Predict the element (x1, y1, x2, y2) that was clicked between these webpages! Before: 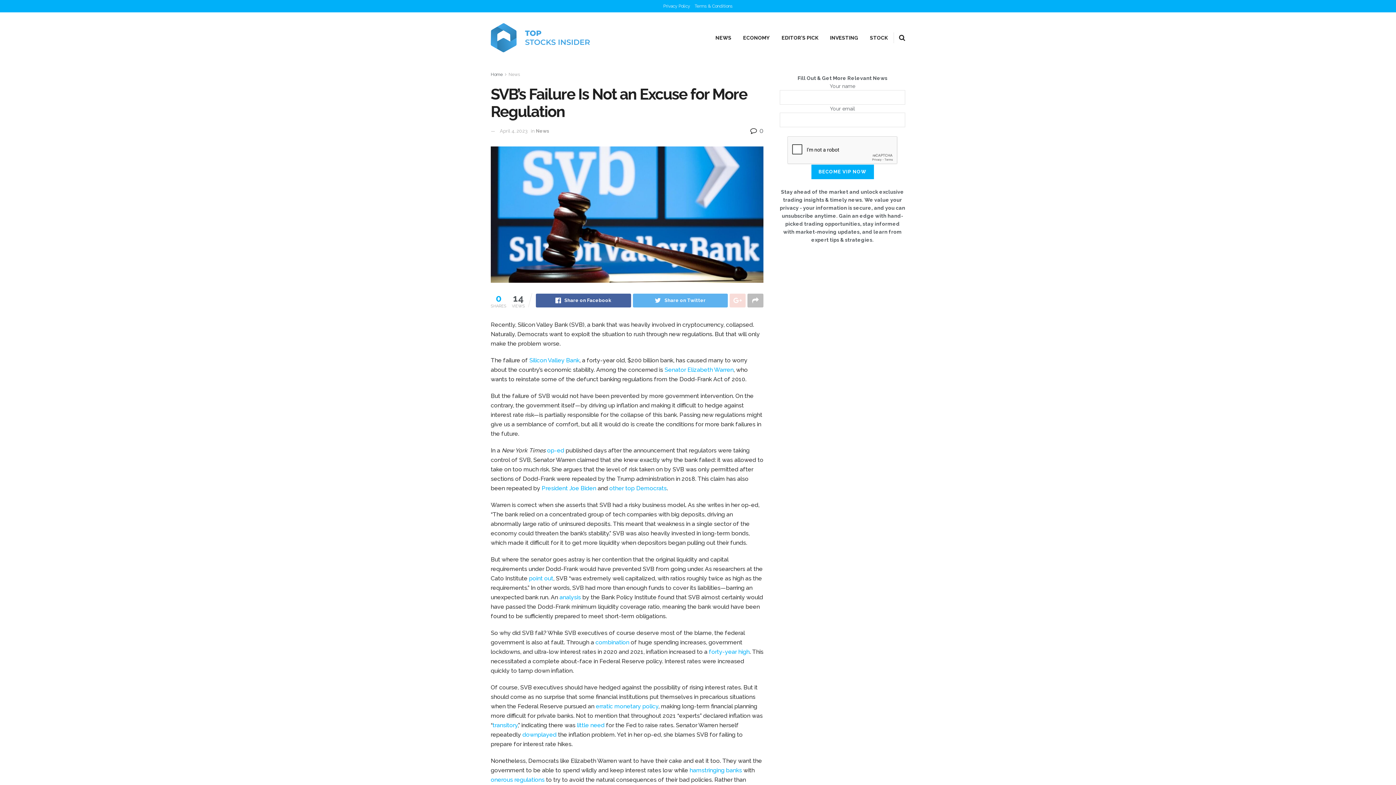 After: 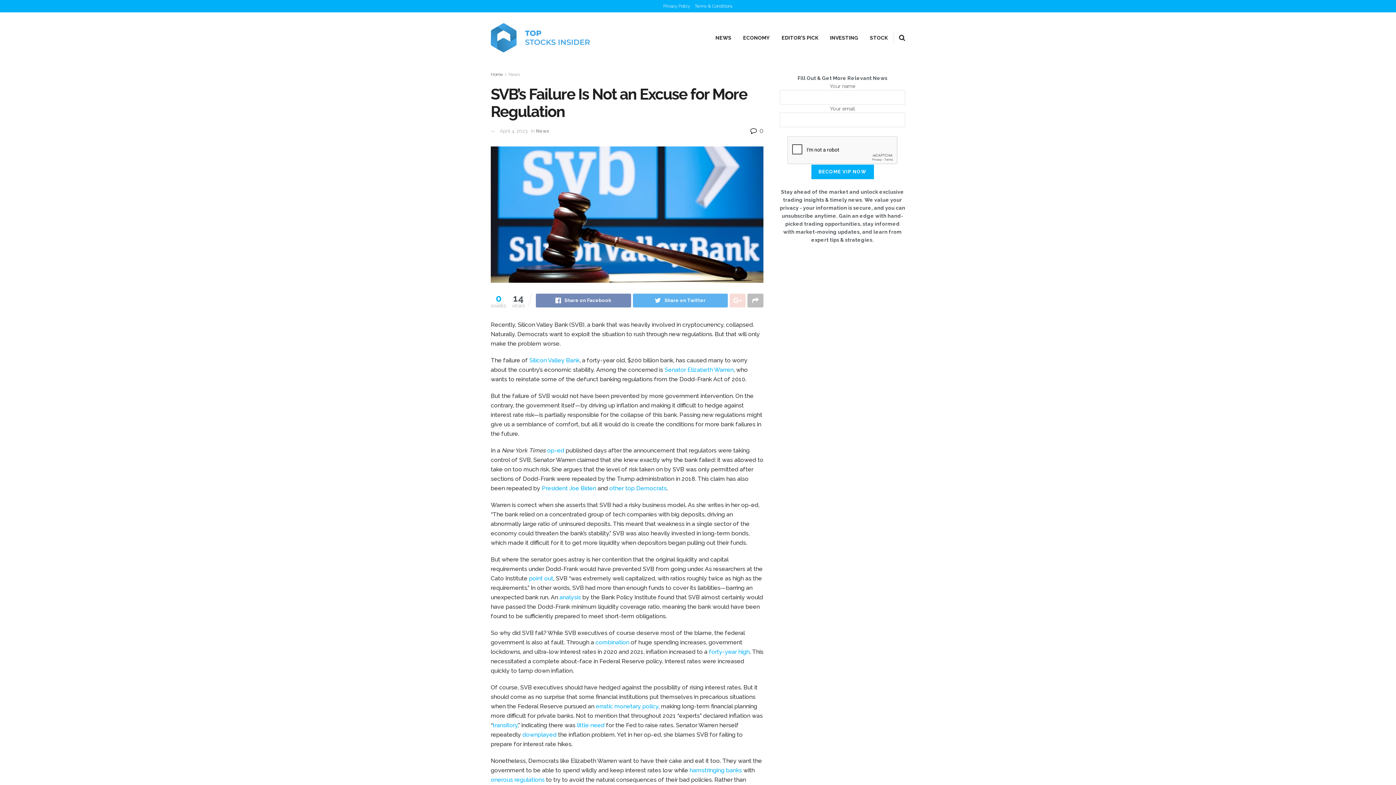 Action: bbox: (536, 293, 631, 307) label: Share on Facebook